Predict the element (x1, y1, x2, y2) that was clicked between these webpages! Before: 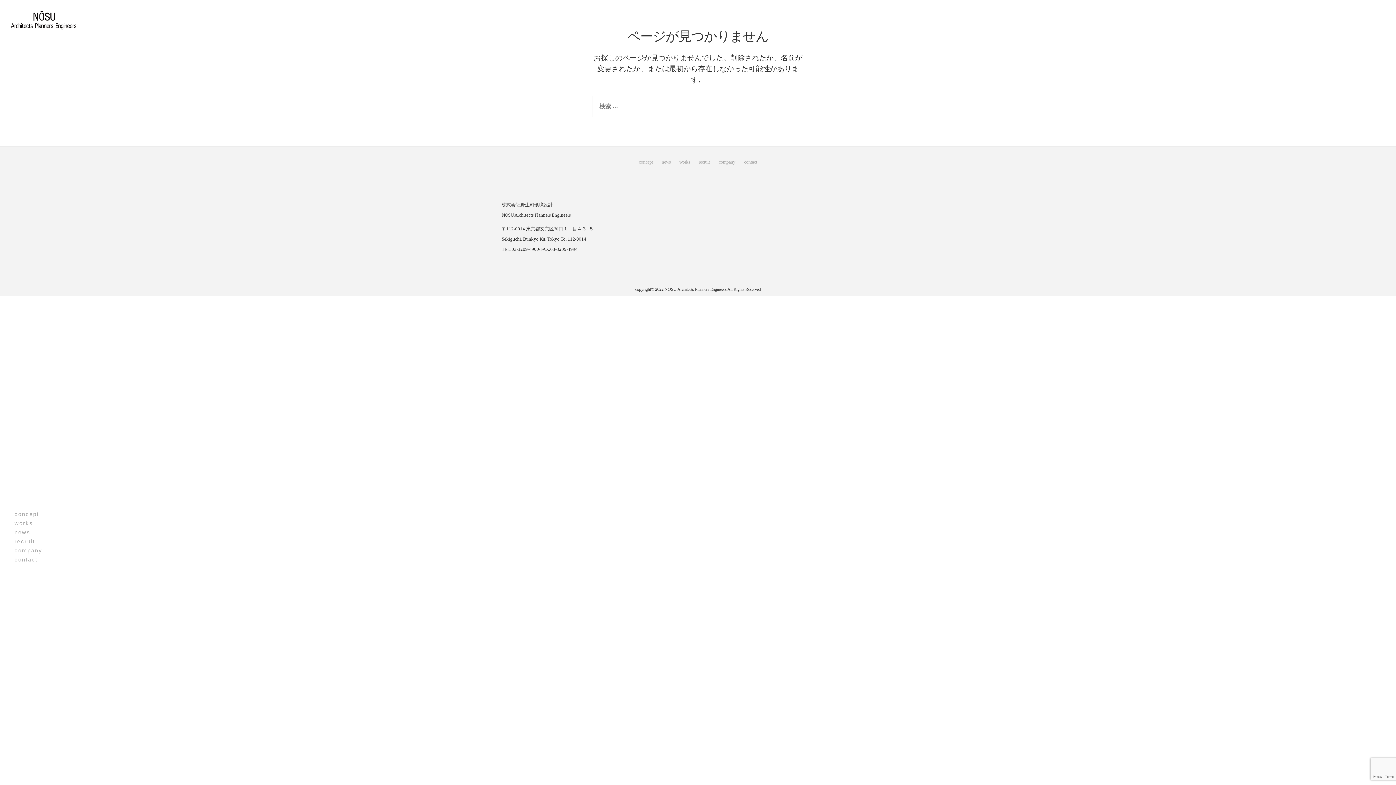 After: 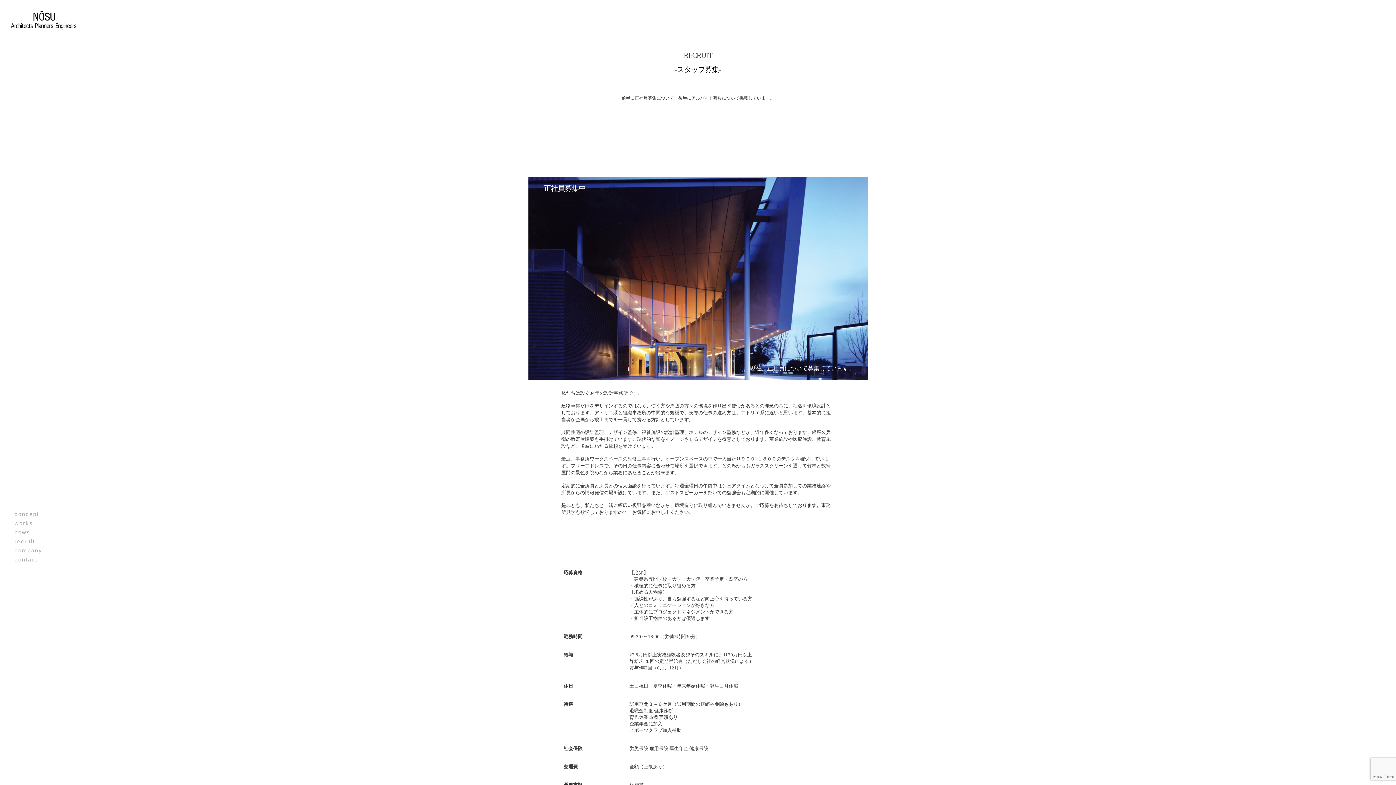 Action: label: recruit bbox: (698, 159, 710, 164)